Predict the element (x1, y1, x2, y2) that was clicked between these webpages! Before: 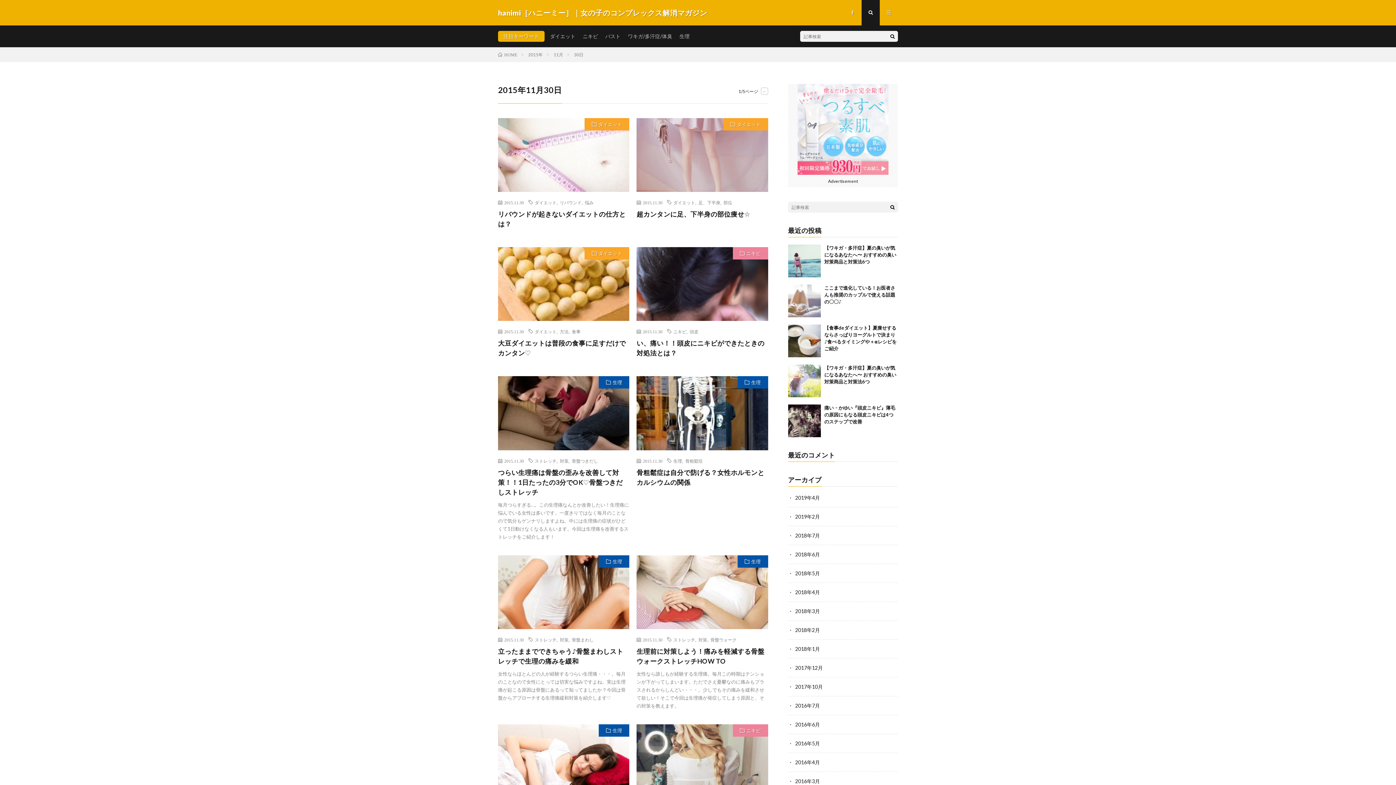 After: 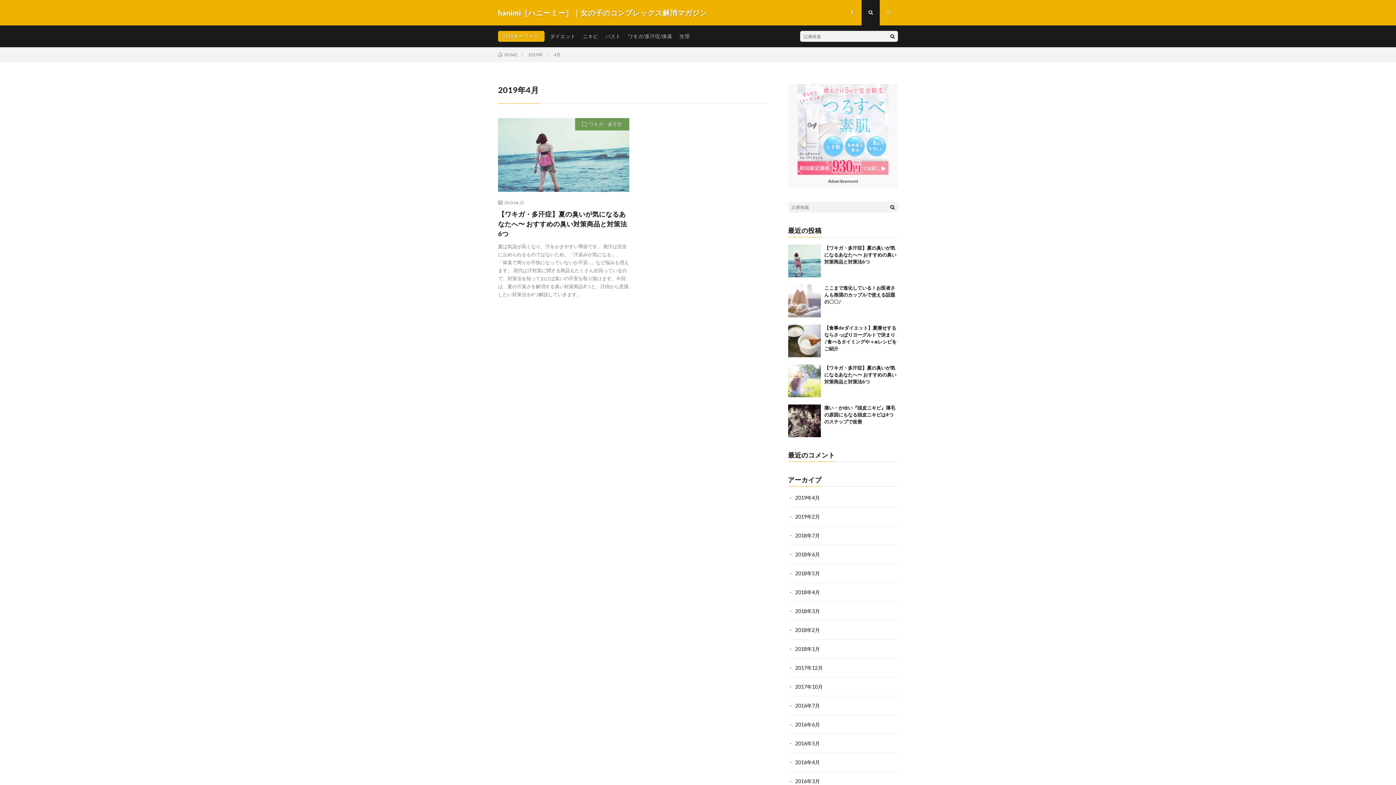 Action: label: 2019年4月 bbox: (795, 494, 820, 501)